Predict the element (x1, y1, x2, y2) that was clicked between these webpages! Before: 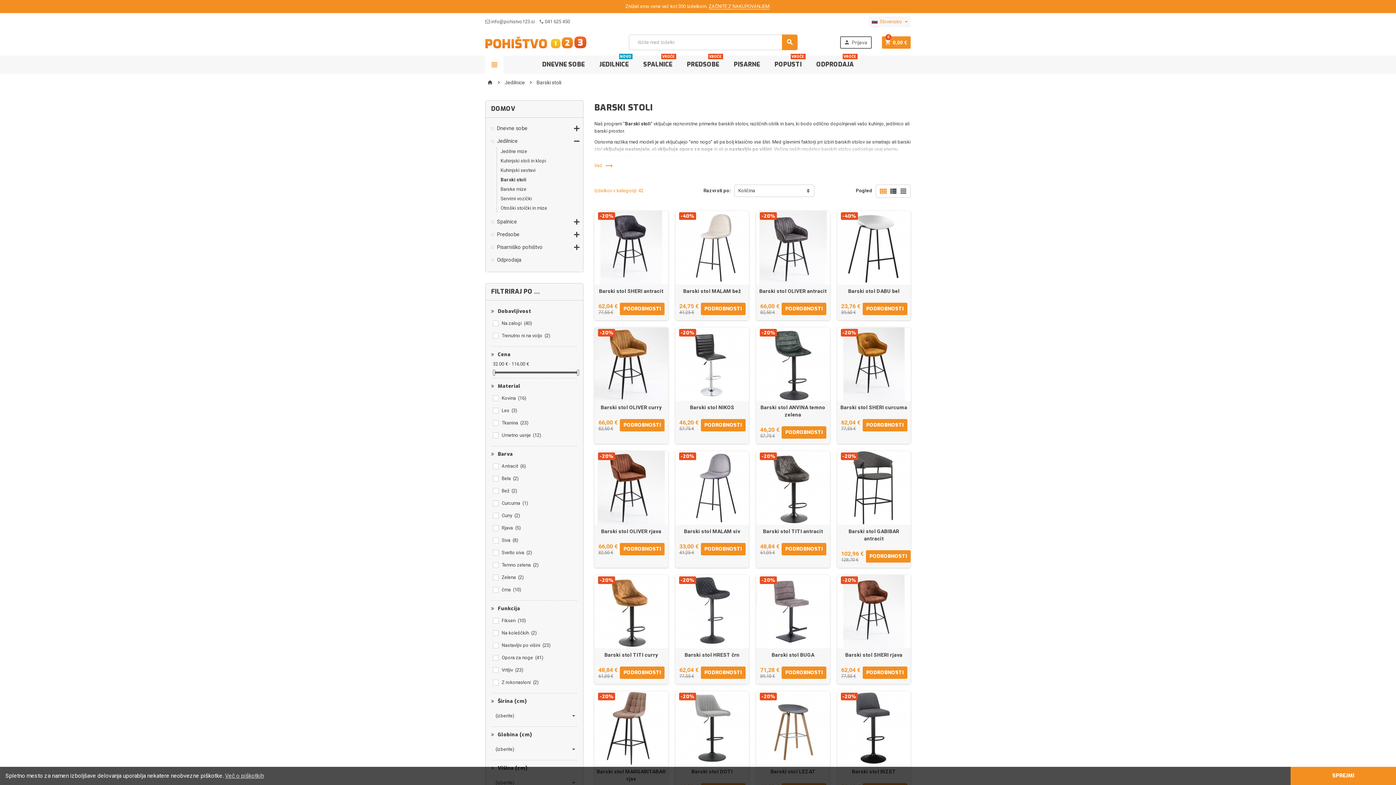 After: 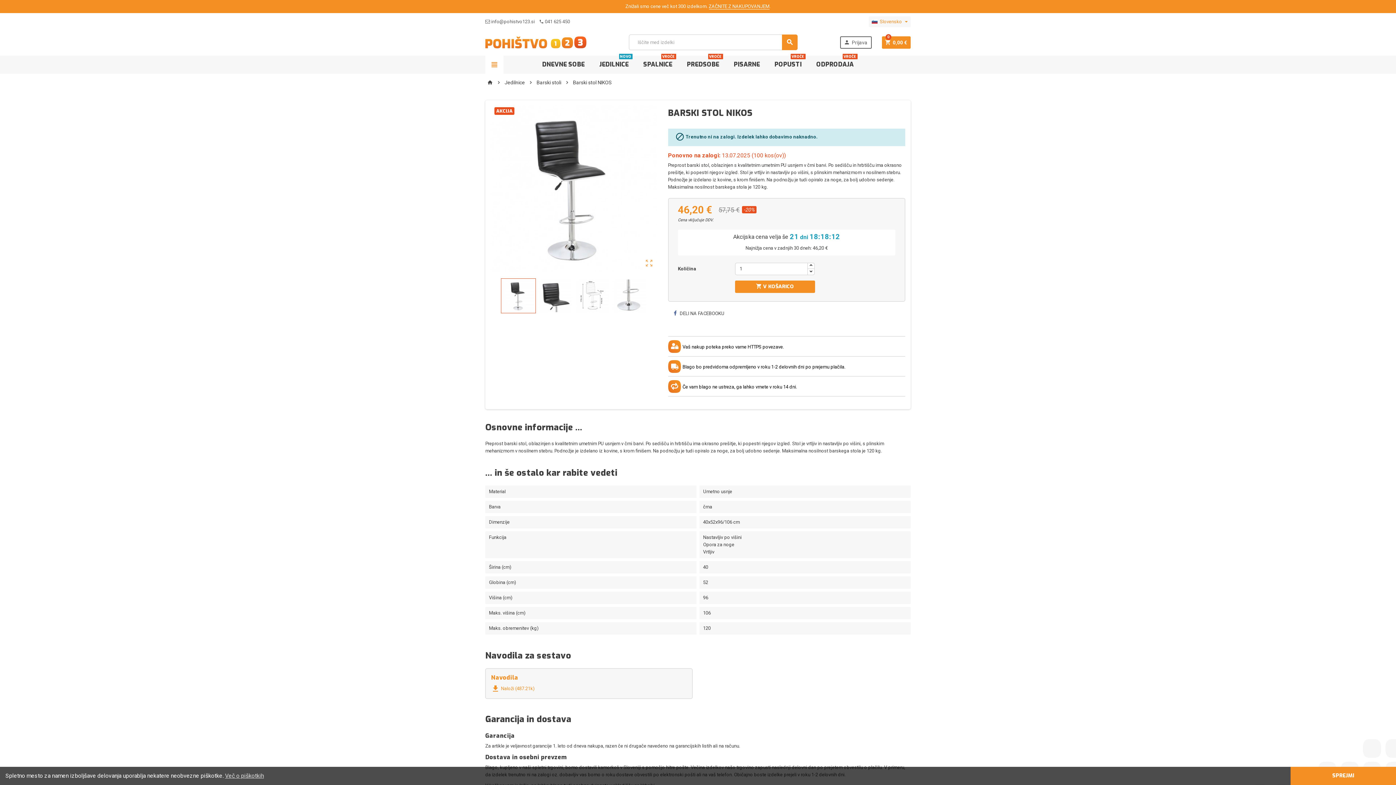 Action: label: -20% bbox: (677, 329, 696, 336)